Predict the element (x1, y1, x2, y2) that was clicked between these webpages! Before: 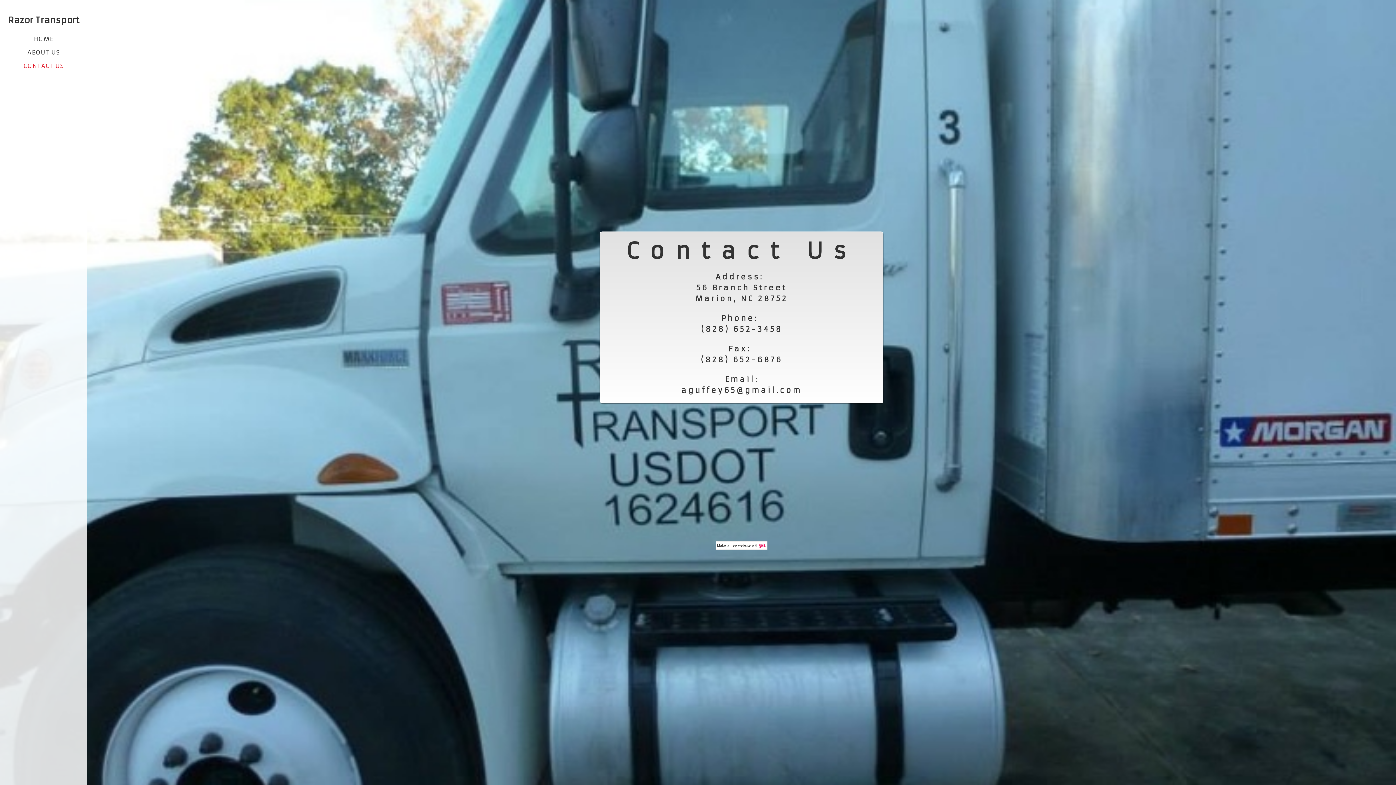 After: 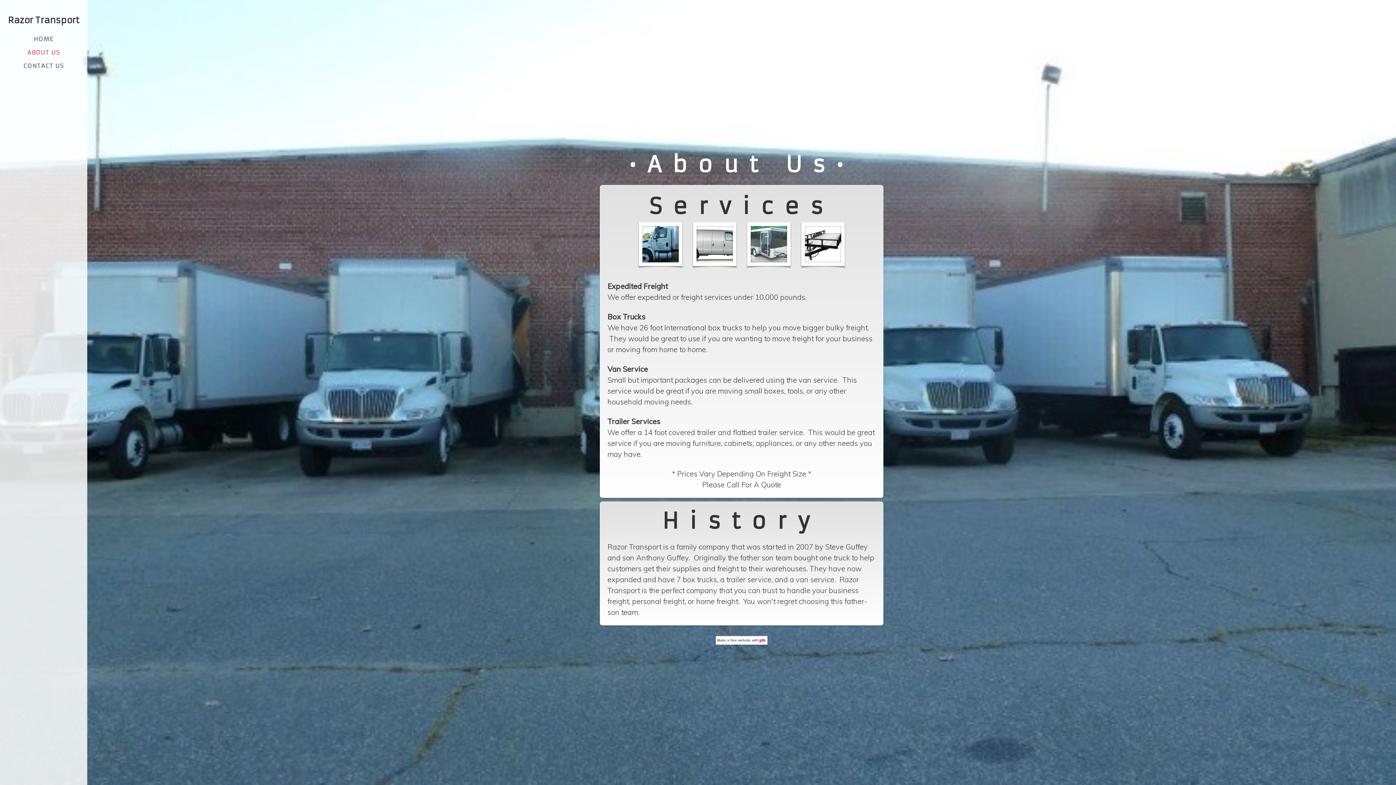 Action: label: ABOUT US bbox: (27, 48, 59, 56)